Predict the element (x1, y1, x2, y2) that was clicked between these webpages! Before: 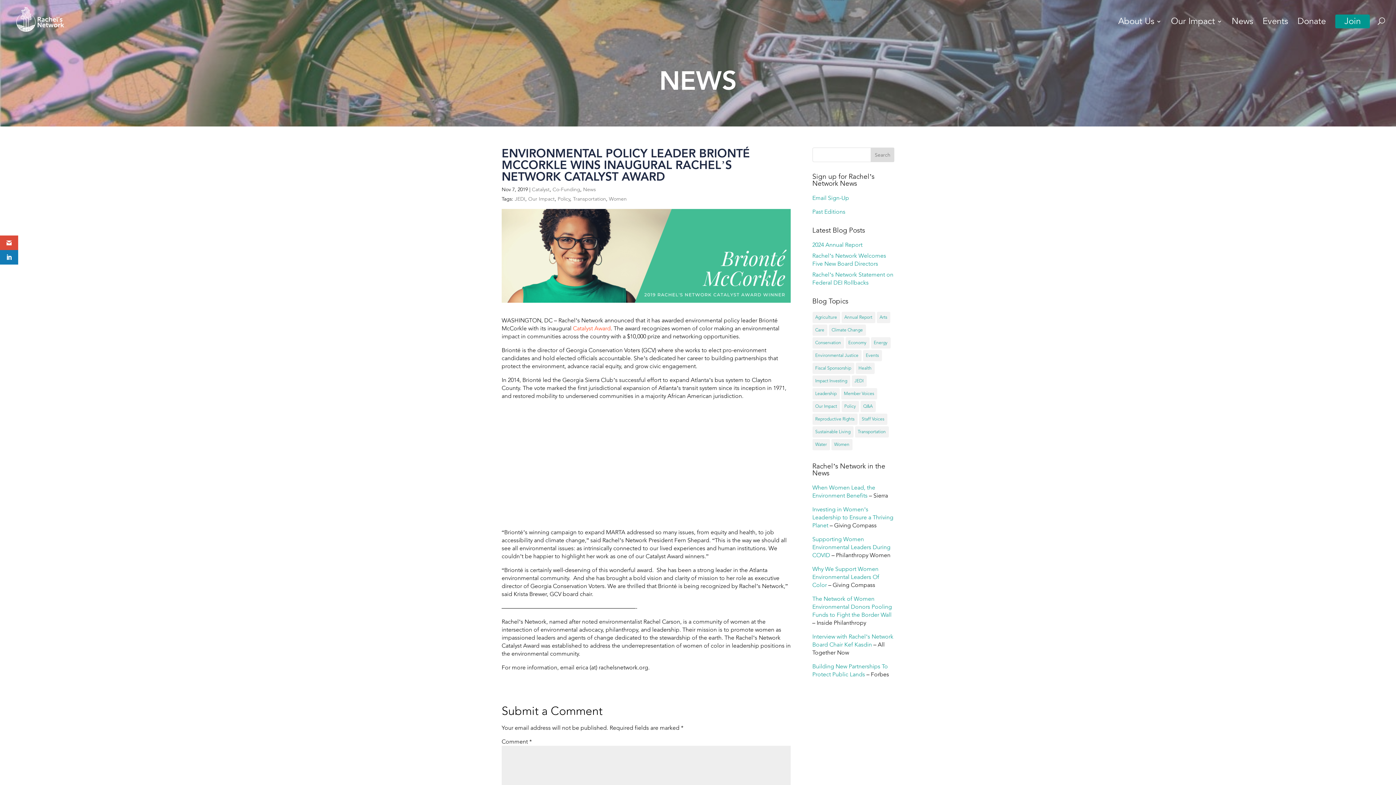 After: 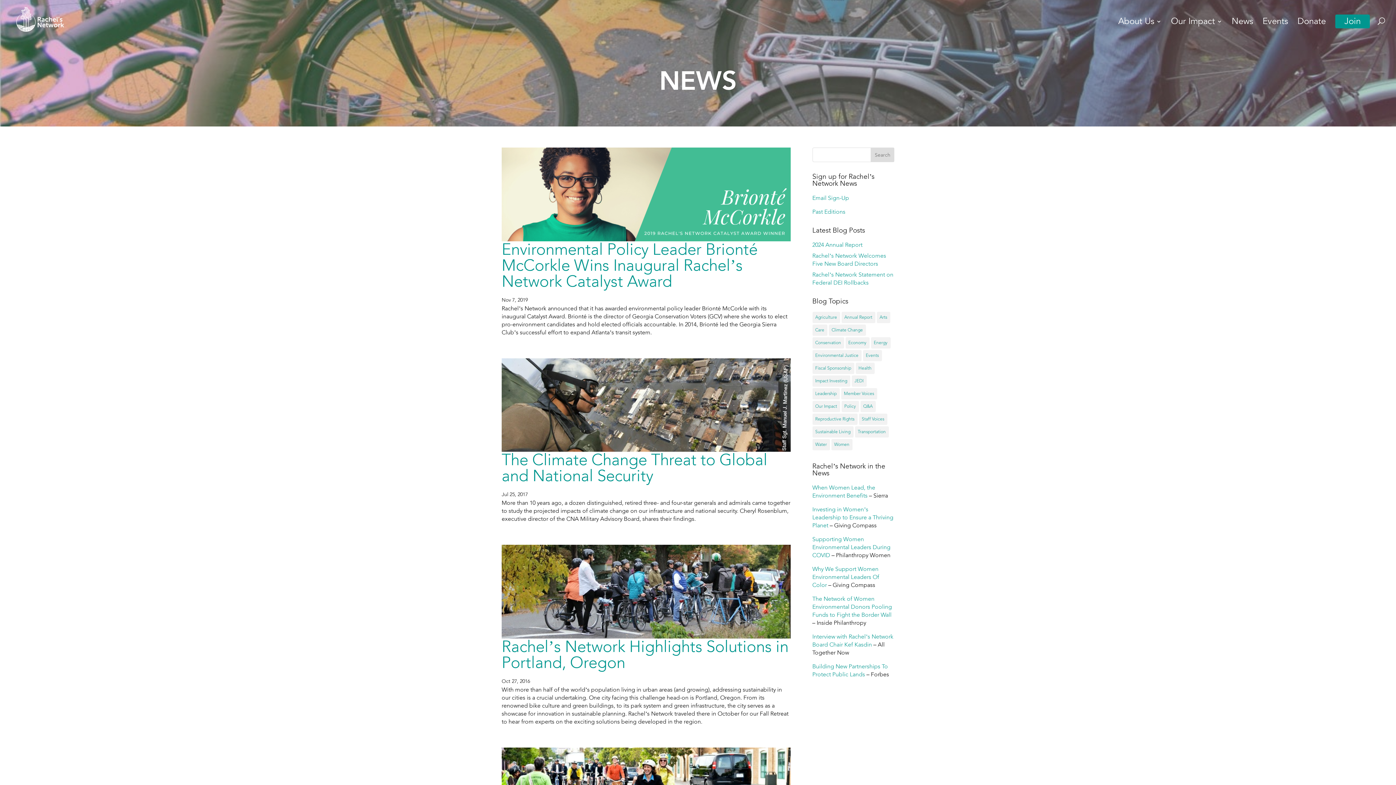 Action: label: Transportation (4 items) bbox: (855, 426, 888, 437)